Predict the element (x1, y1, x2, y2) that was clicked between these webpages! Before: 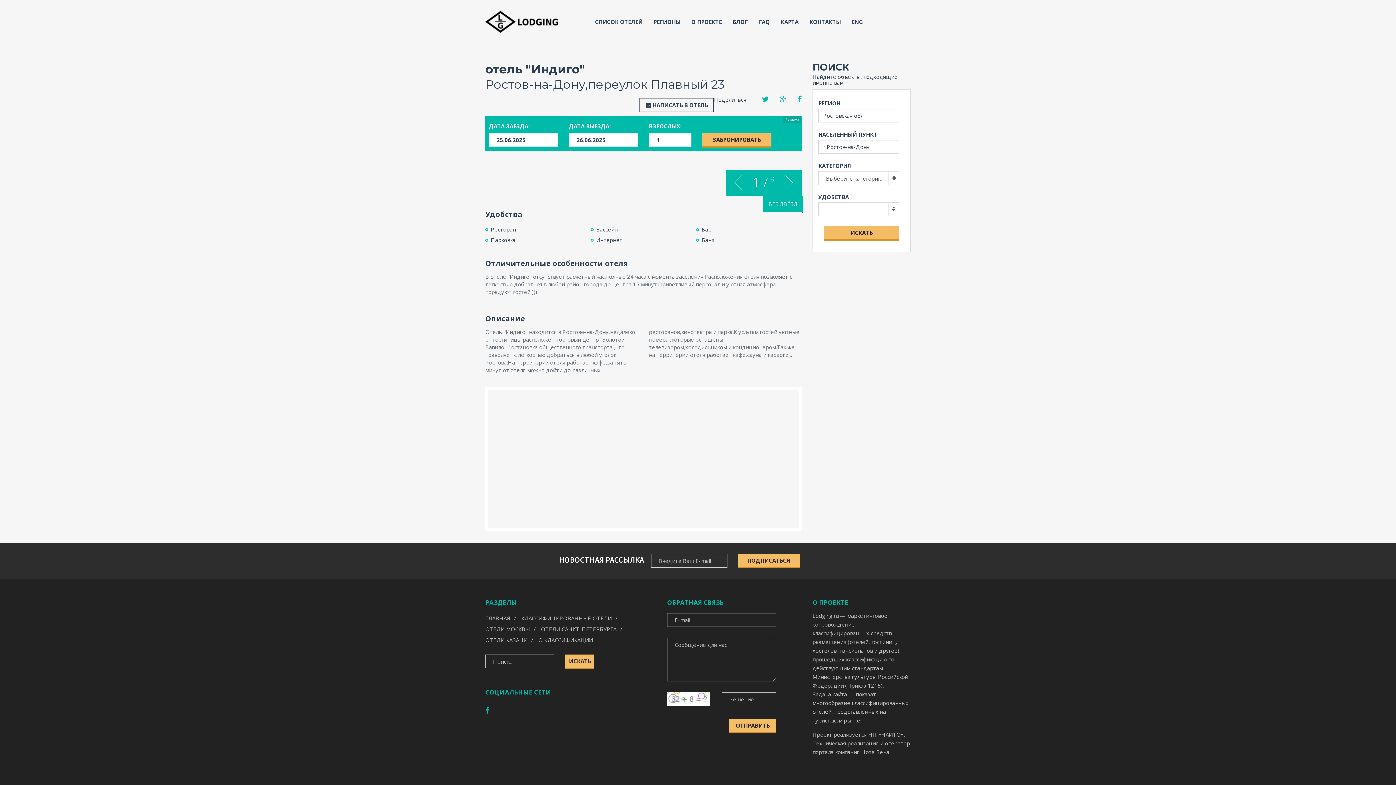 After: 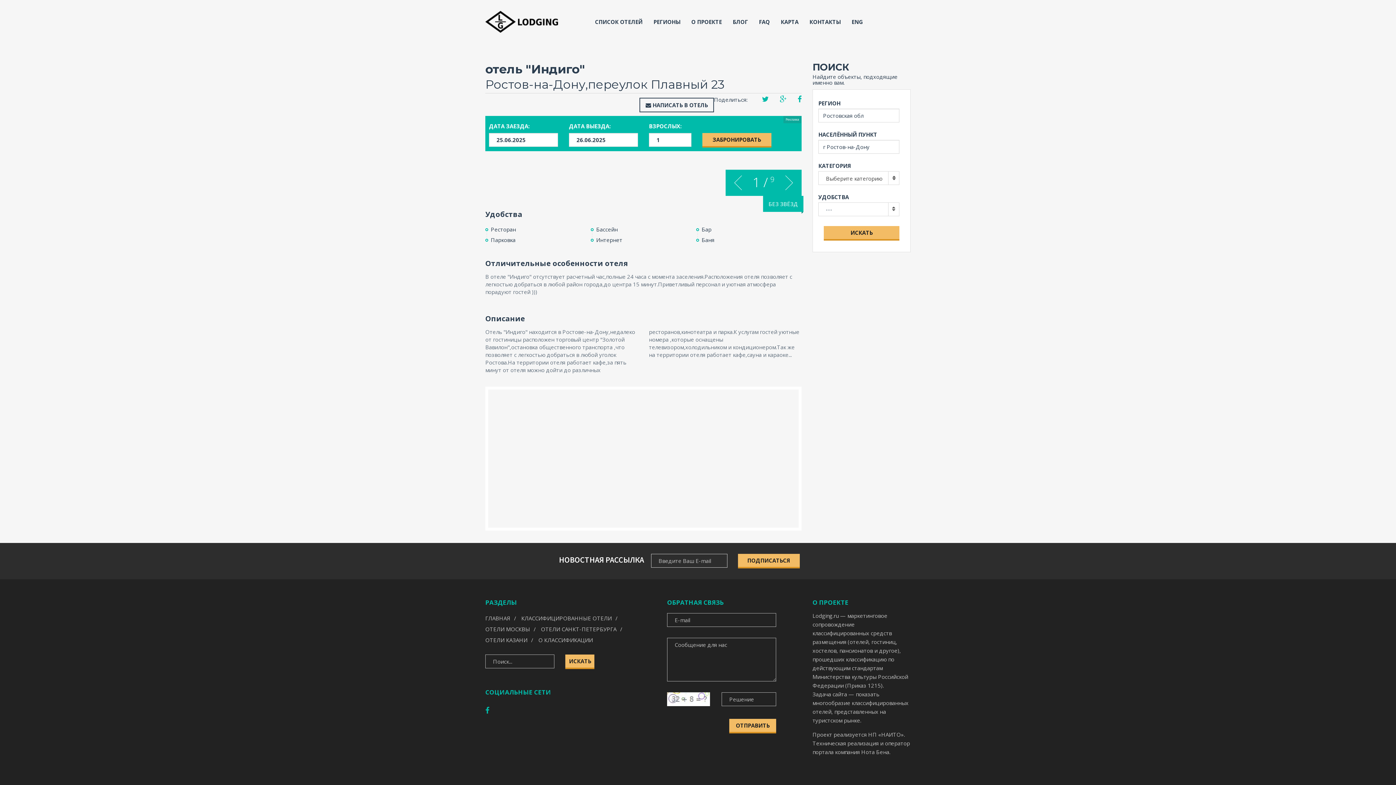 Action: bbox: (781, 175, 796, 190)